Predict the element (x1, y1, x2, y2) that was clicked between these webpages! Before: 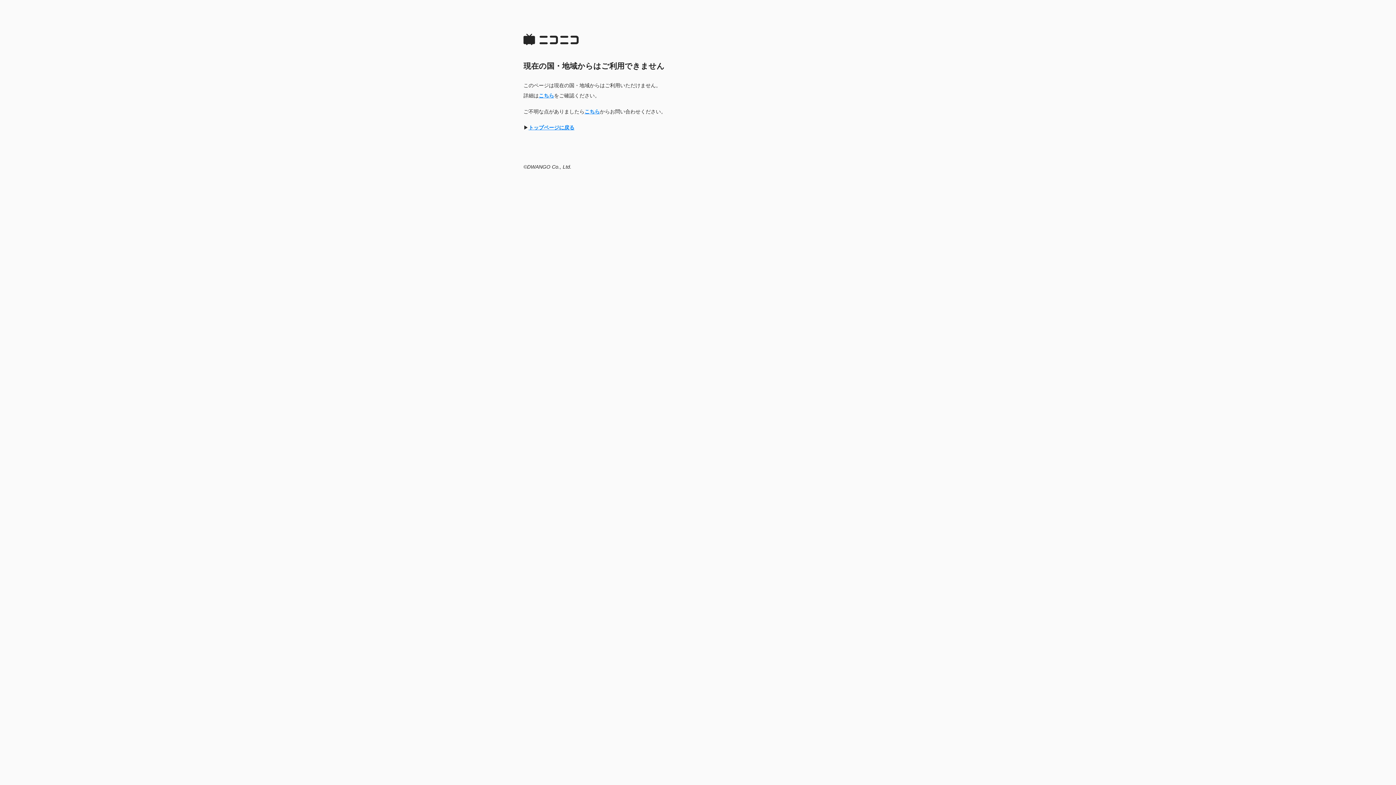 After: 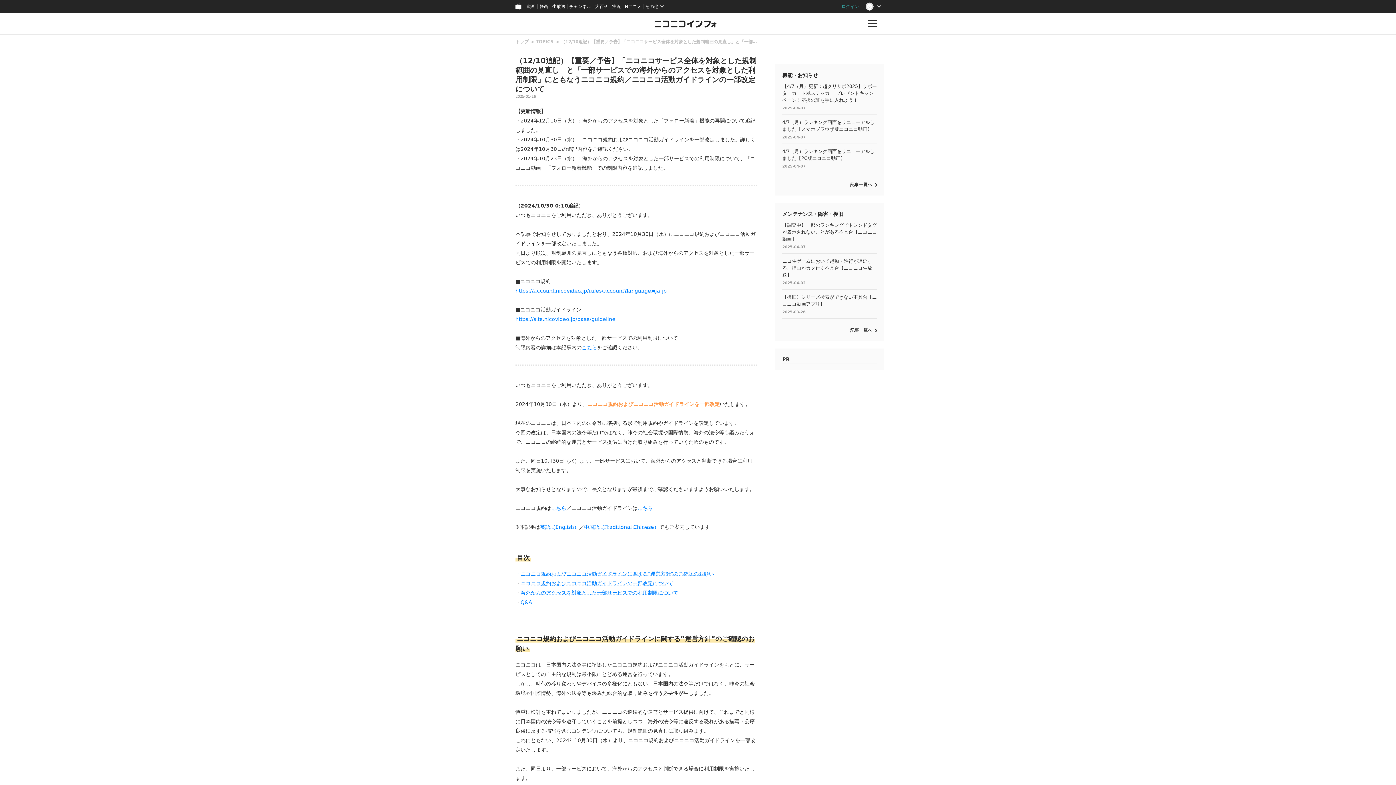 Action: bbox: (538, 92, 554, 98) label: こちら